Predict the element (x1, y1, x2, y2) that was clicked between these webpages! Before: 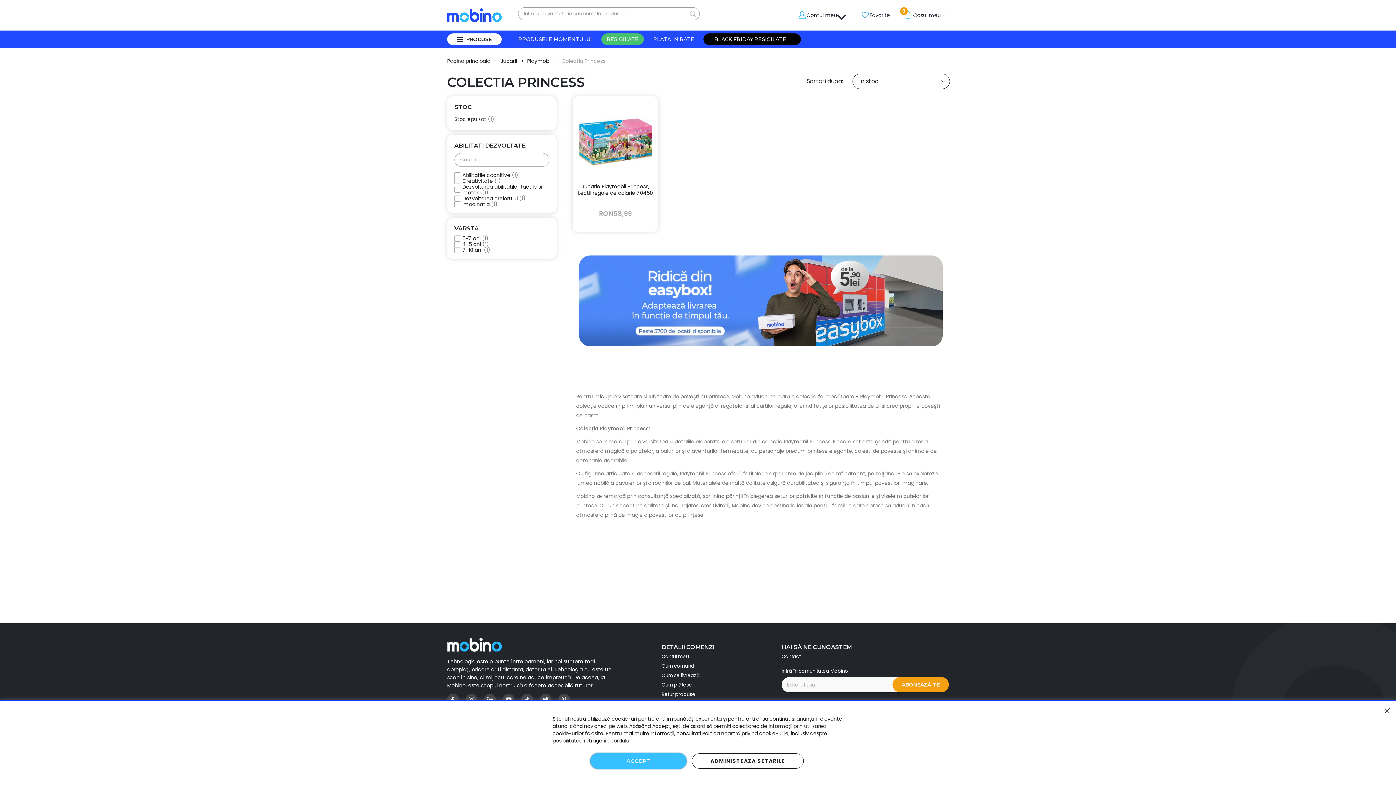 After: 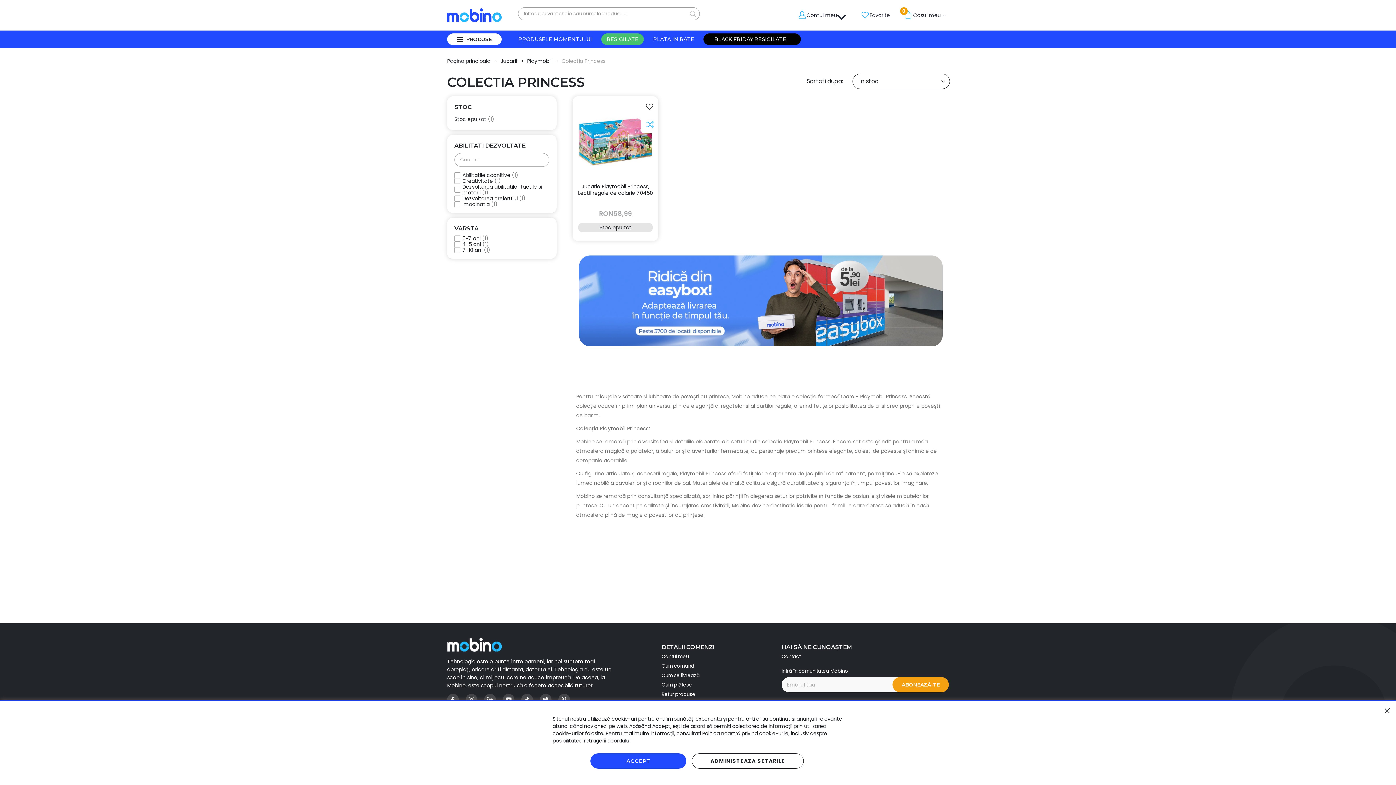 Action: label: Compara bbox: (641, 116, 658, 133)